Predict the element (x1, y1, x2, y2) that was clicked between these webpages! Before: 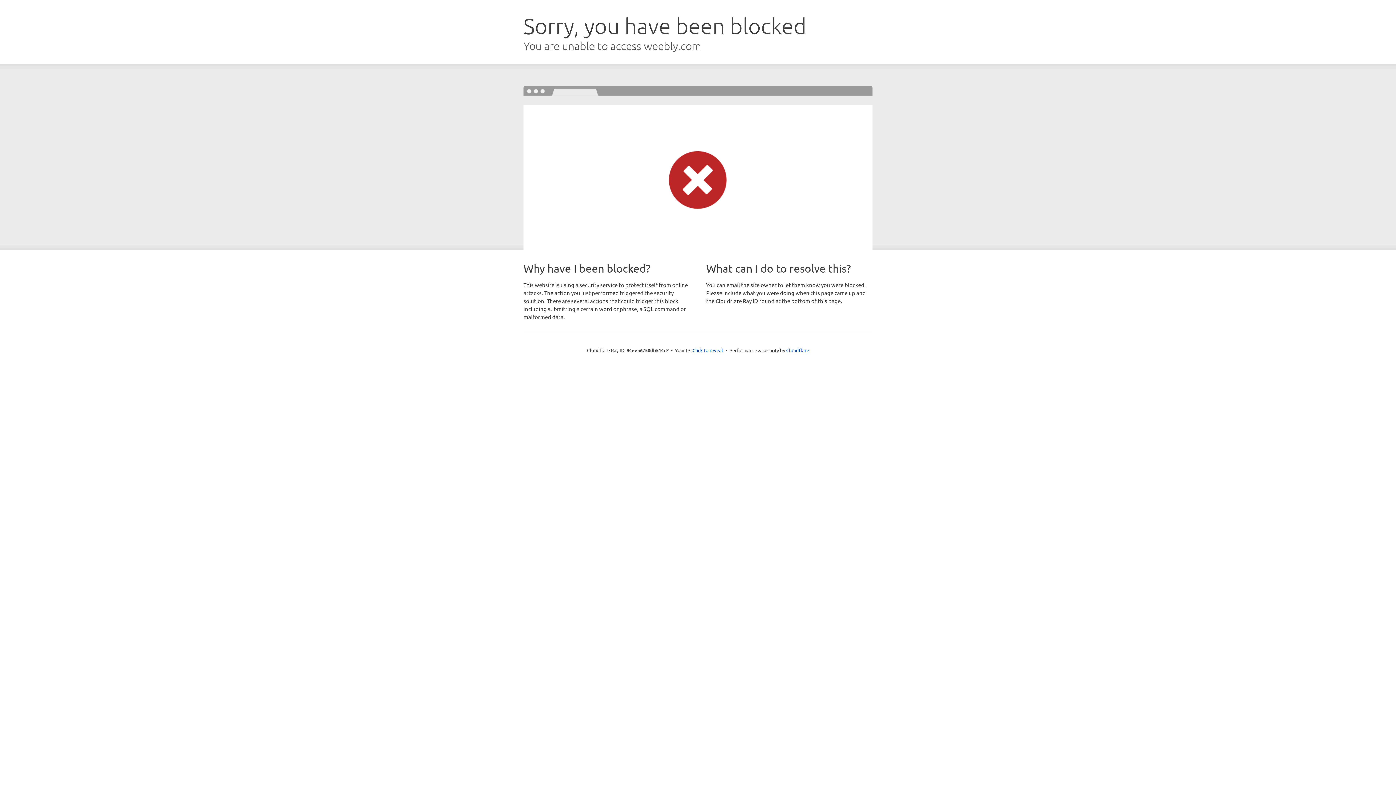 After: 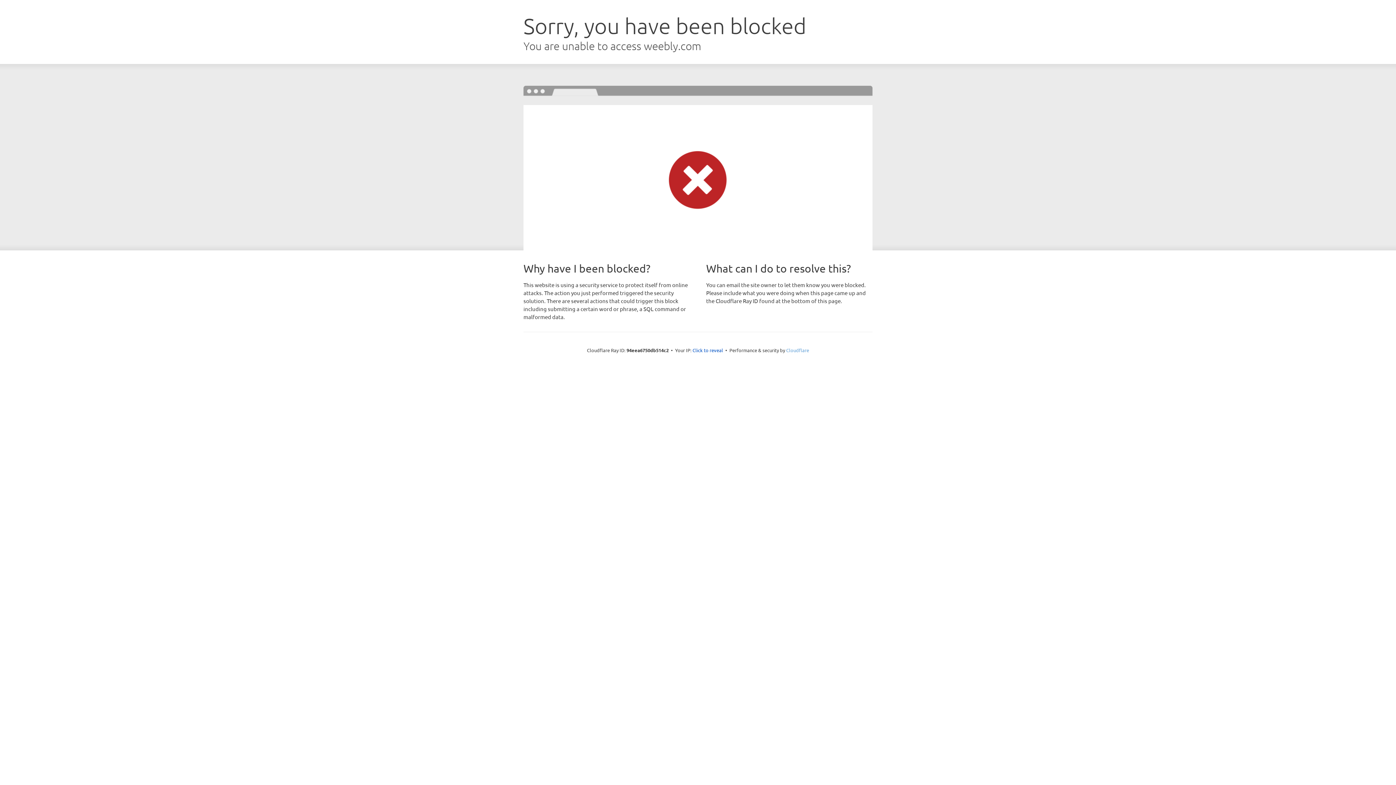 Action: label: Cloudflare bbox: (786, 347, 809, 353)